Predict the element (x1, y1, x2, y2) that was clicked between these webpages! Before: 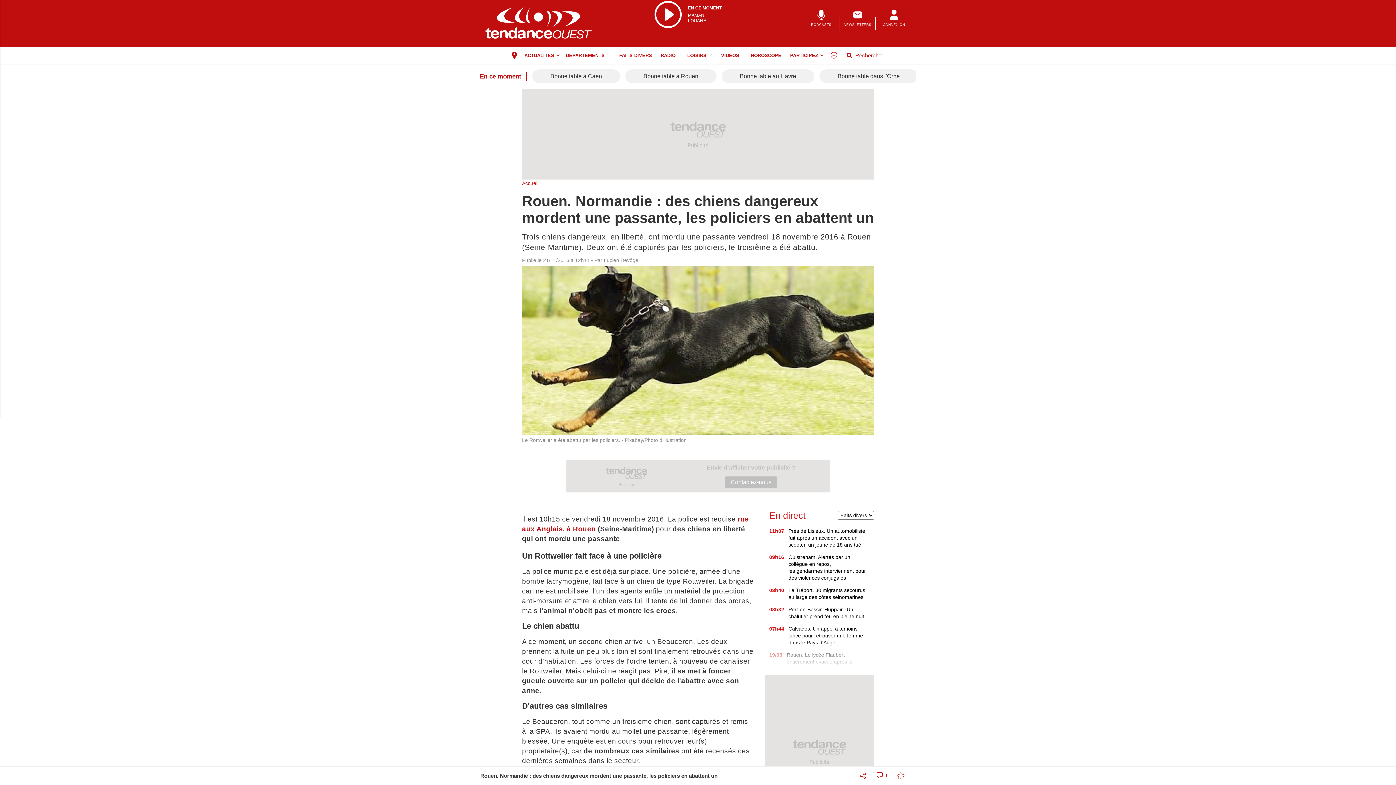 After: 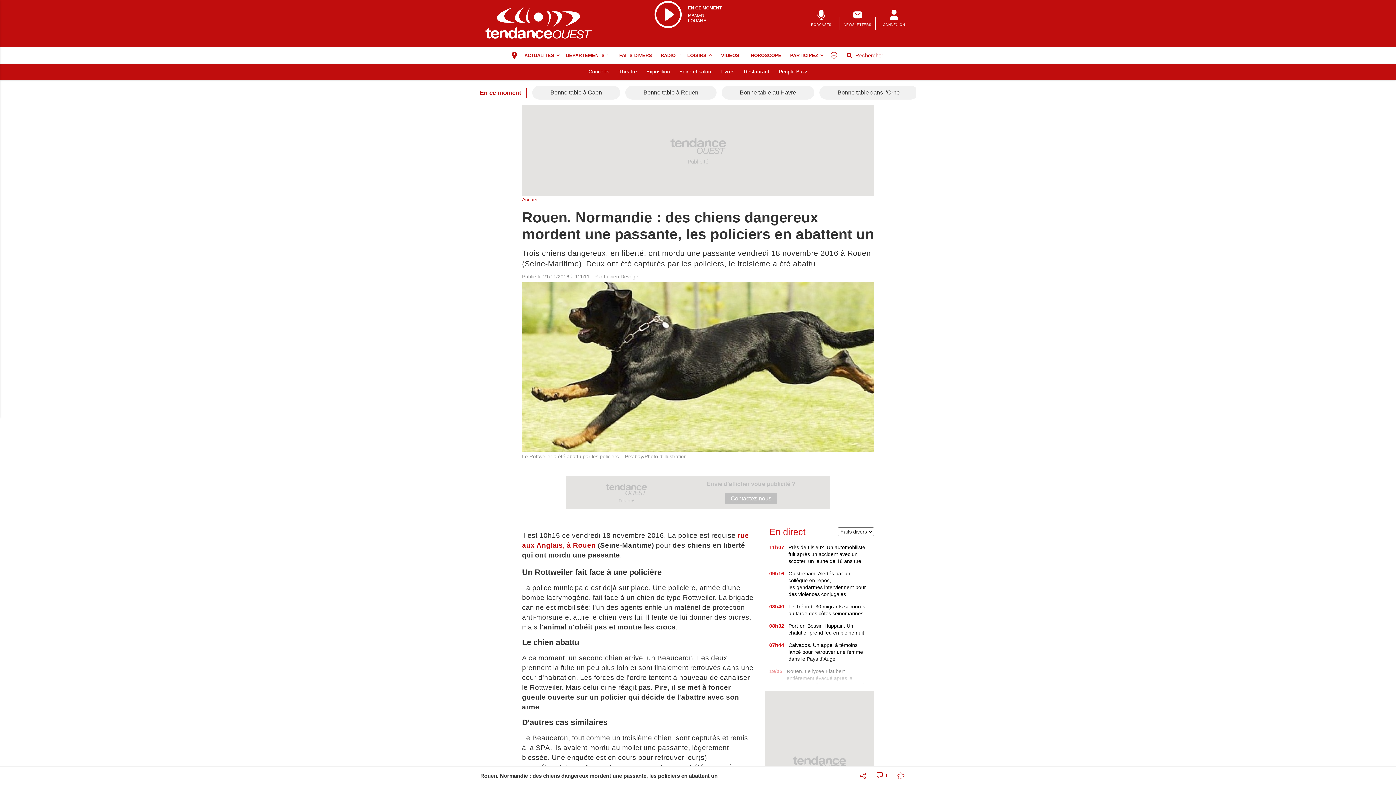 Action: bbox: (708, 47, 715, 63) label: Loisirs menu